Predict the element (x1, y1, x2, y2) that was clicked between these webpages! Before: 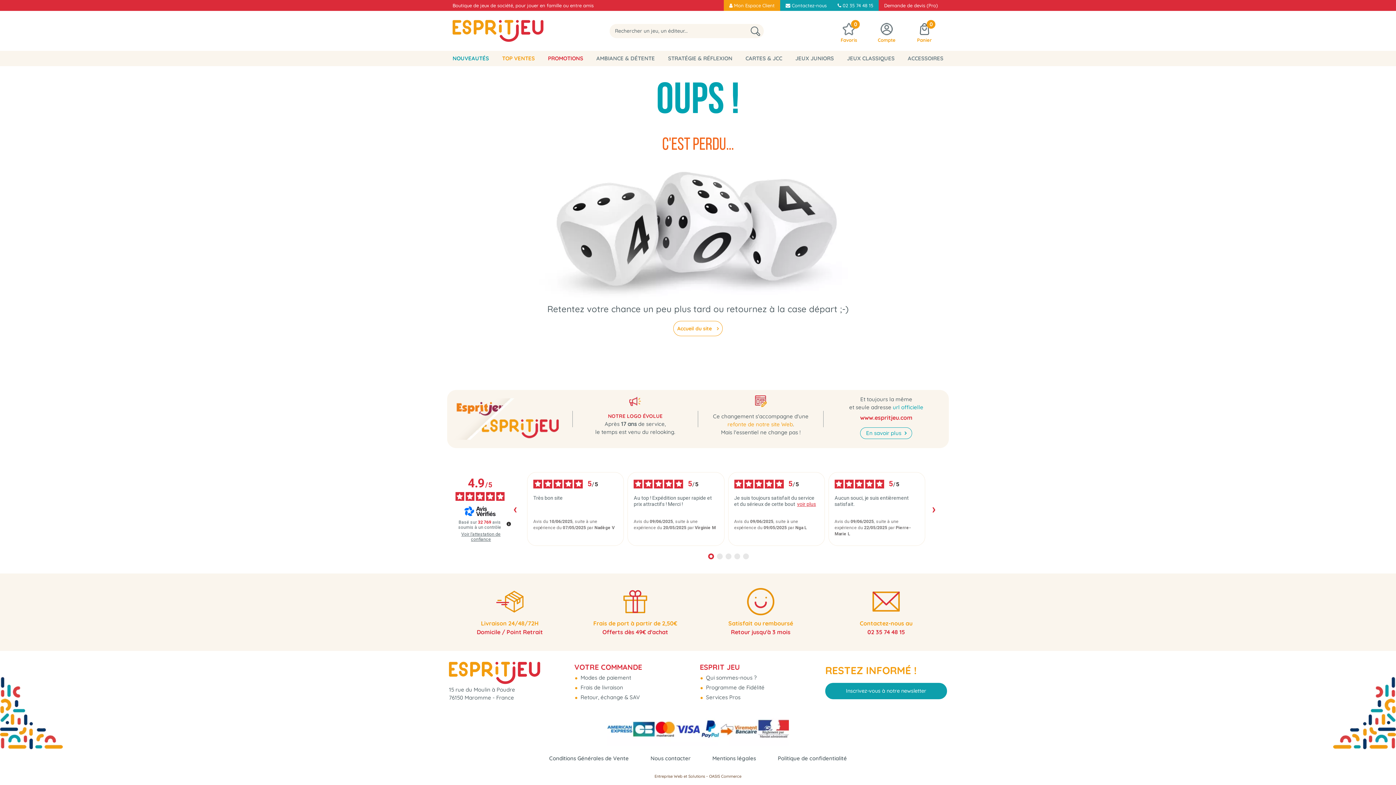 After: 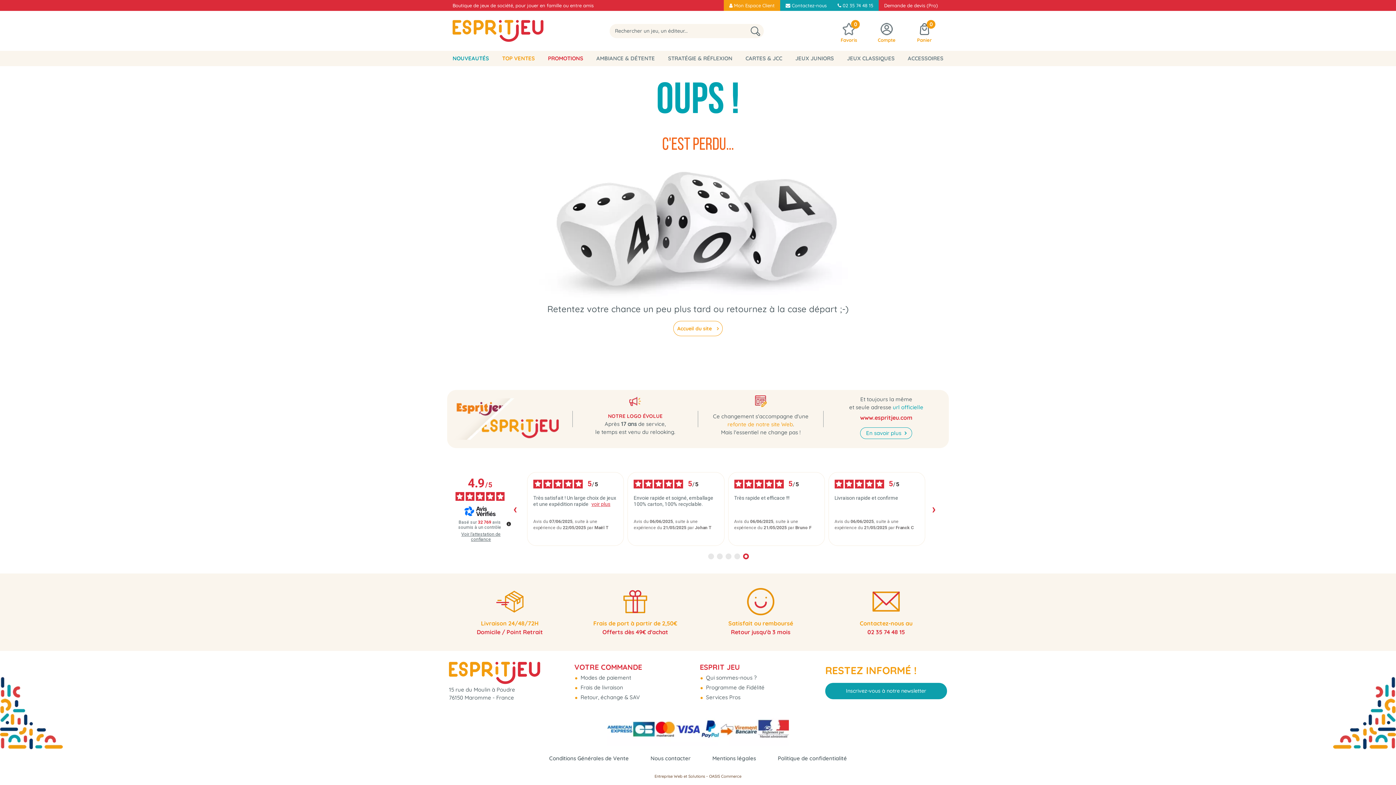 Action: bbox: (513, 497, 524, 520) label: ‹